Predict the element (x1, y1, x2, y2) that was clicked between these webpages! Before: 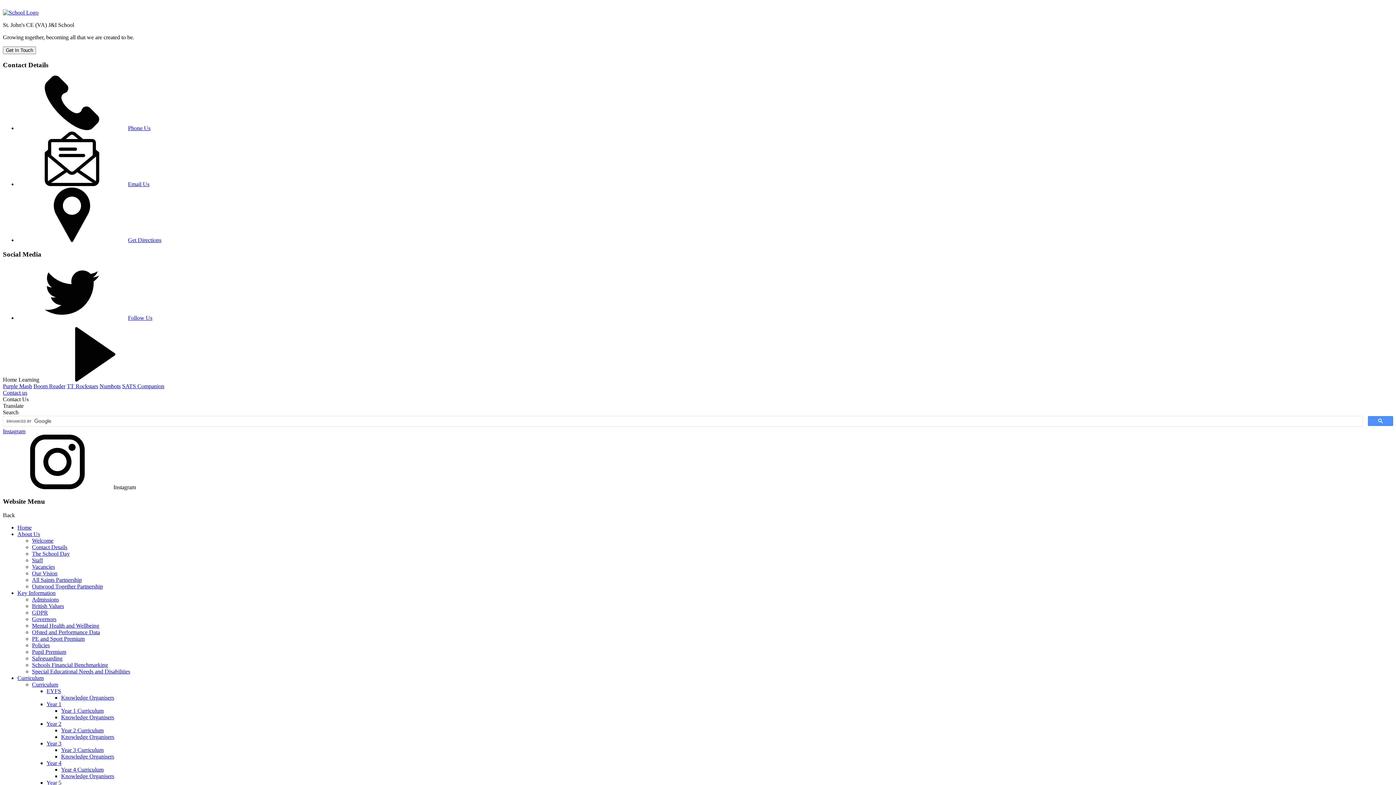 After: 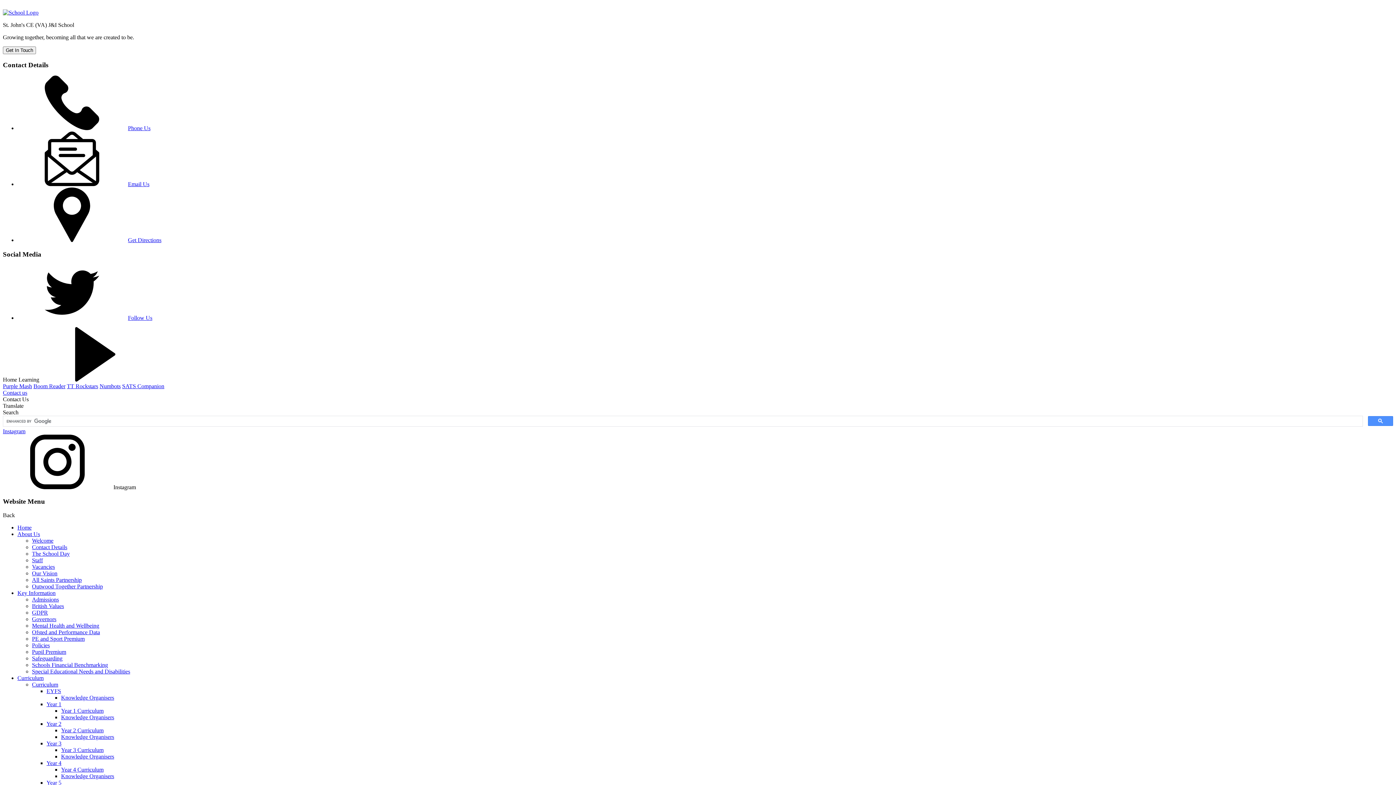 Action: label: Contact us bbox: (2, 389, 27, 395)